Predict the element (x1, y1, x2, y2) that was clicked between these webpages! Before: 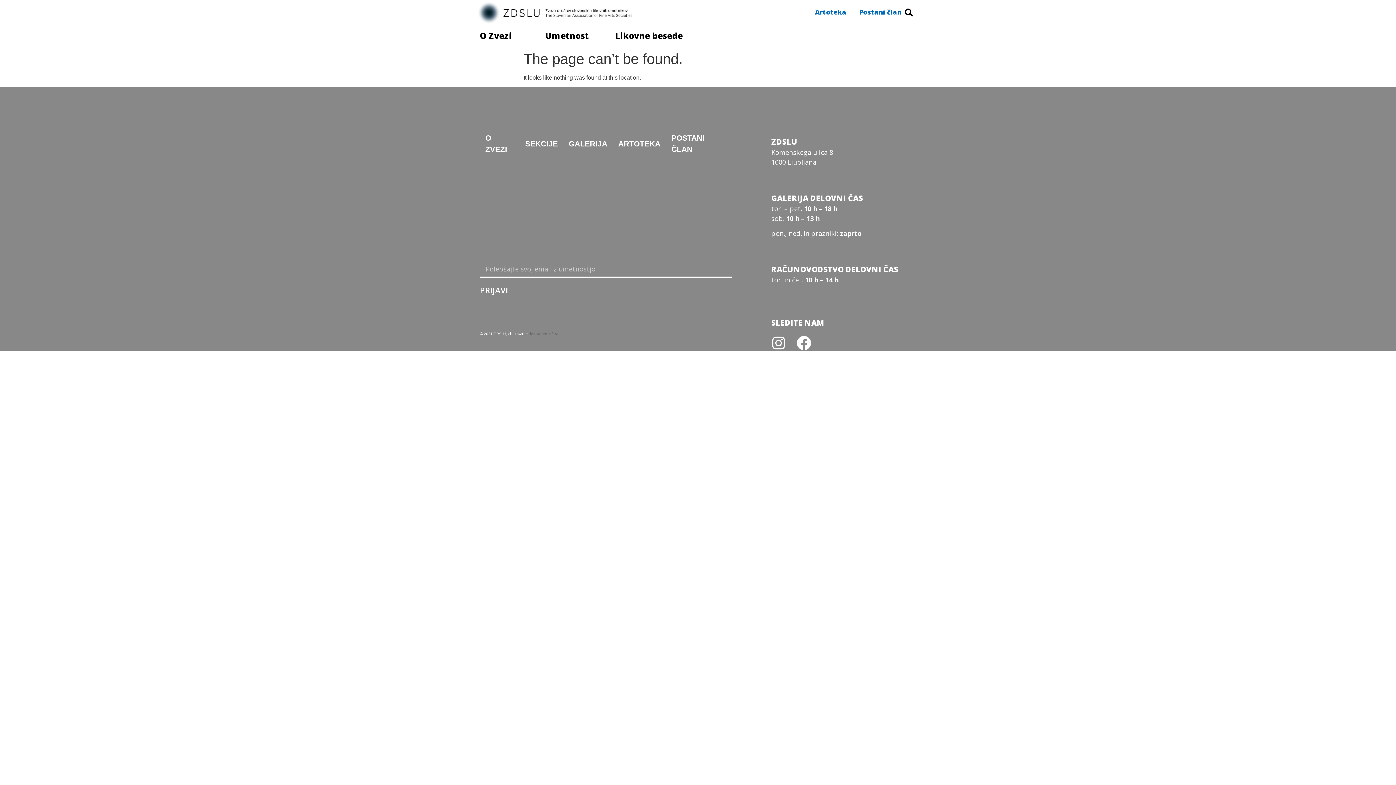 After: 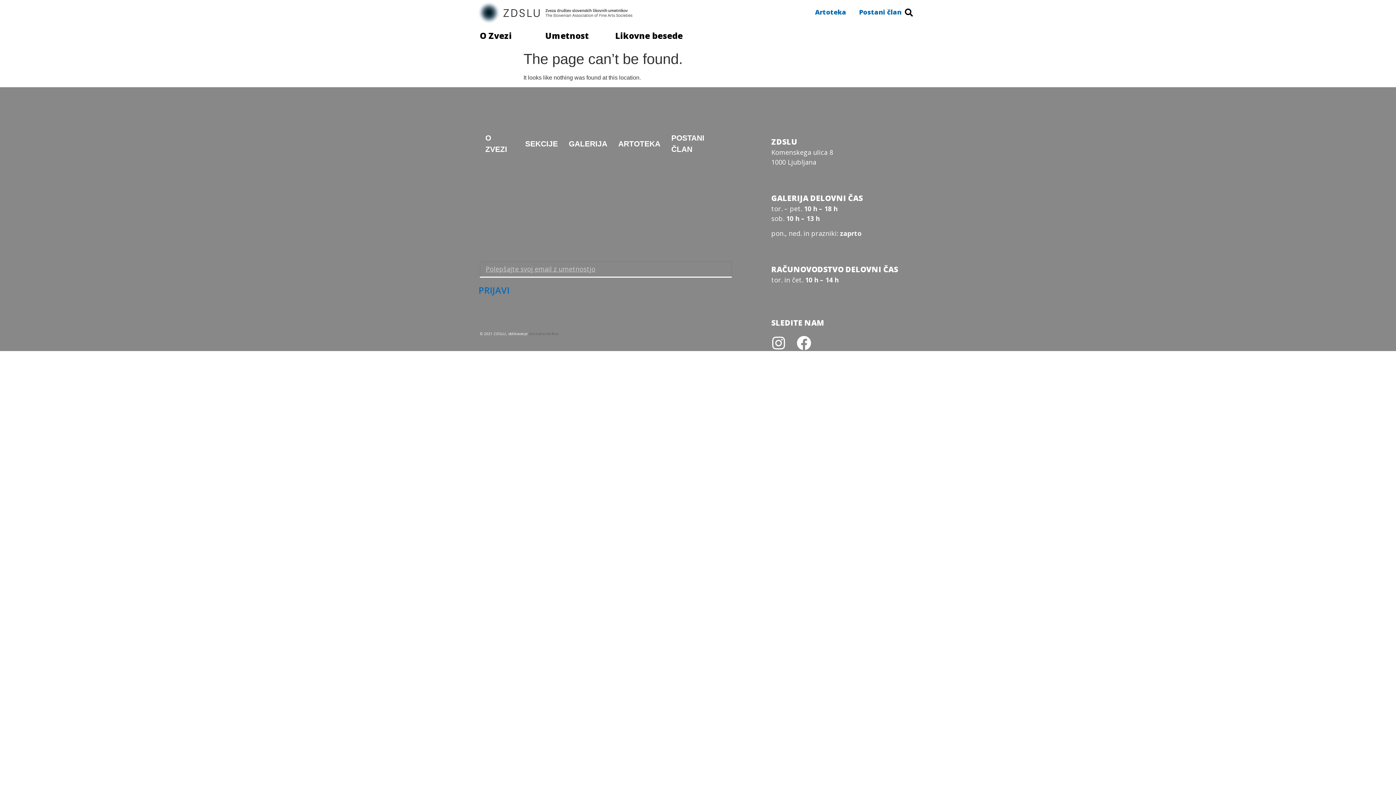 Action: label: PRIJAVI bbox: (480, 281, 508, 298)